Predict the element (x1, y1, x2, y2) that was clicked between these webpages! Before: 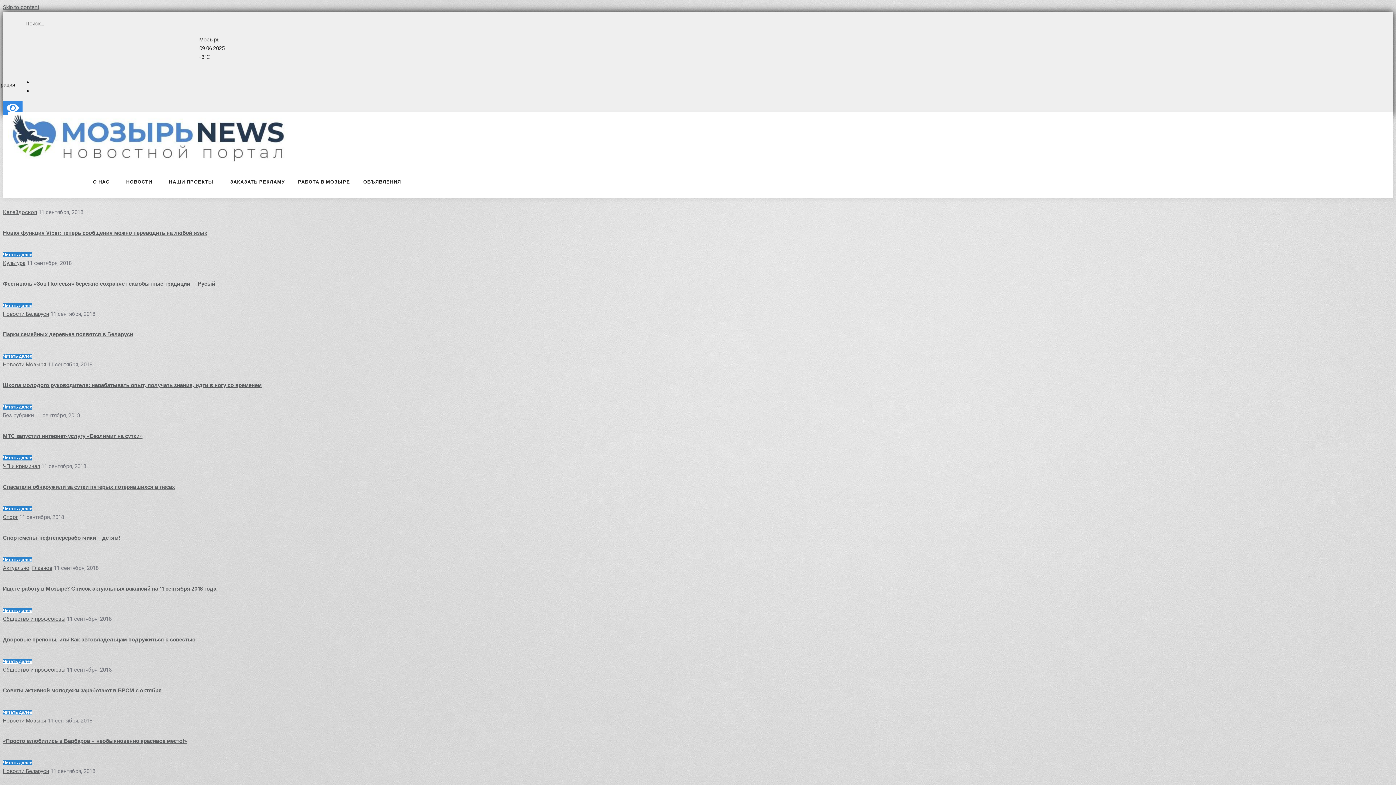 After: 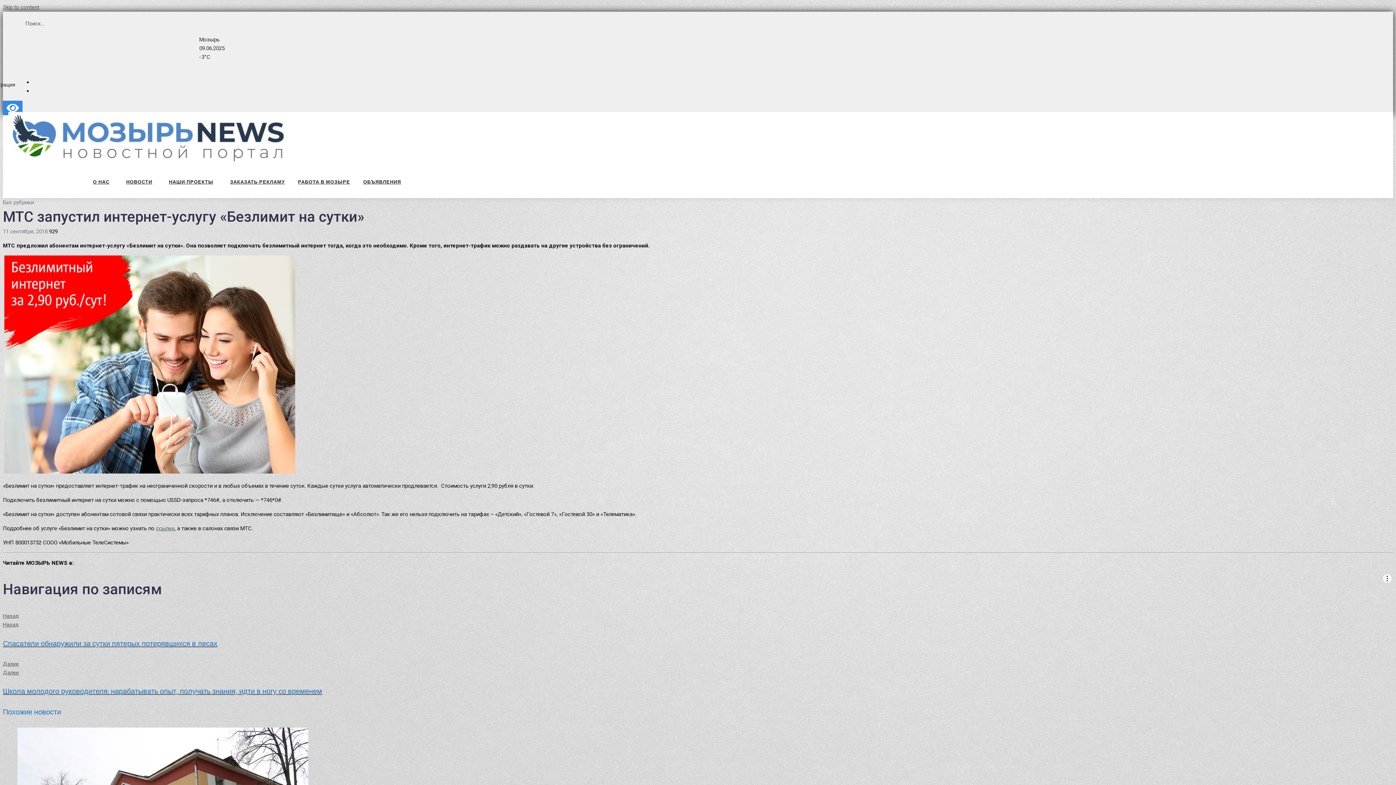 Action: bbox: (2, 432, 142, 441) label: МТС запустил интернет-услугу «Безлимит на сутки»